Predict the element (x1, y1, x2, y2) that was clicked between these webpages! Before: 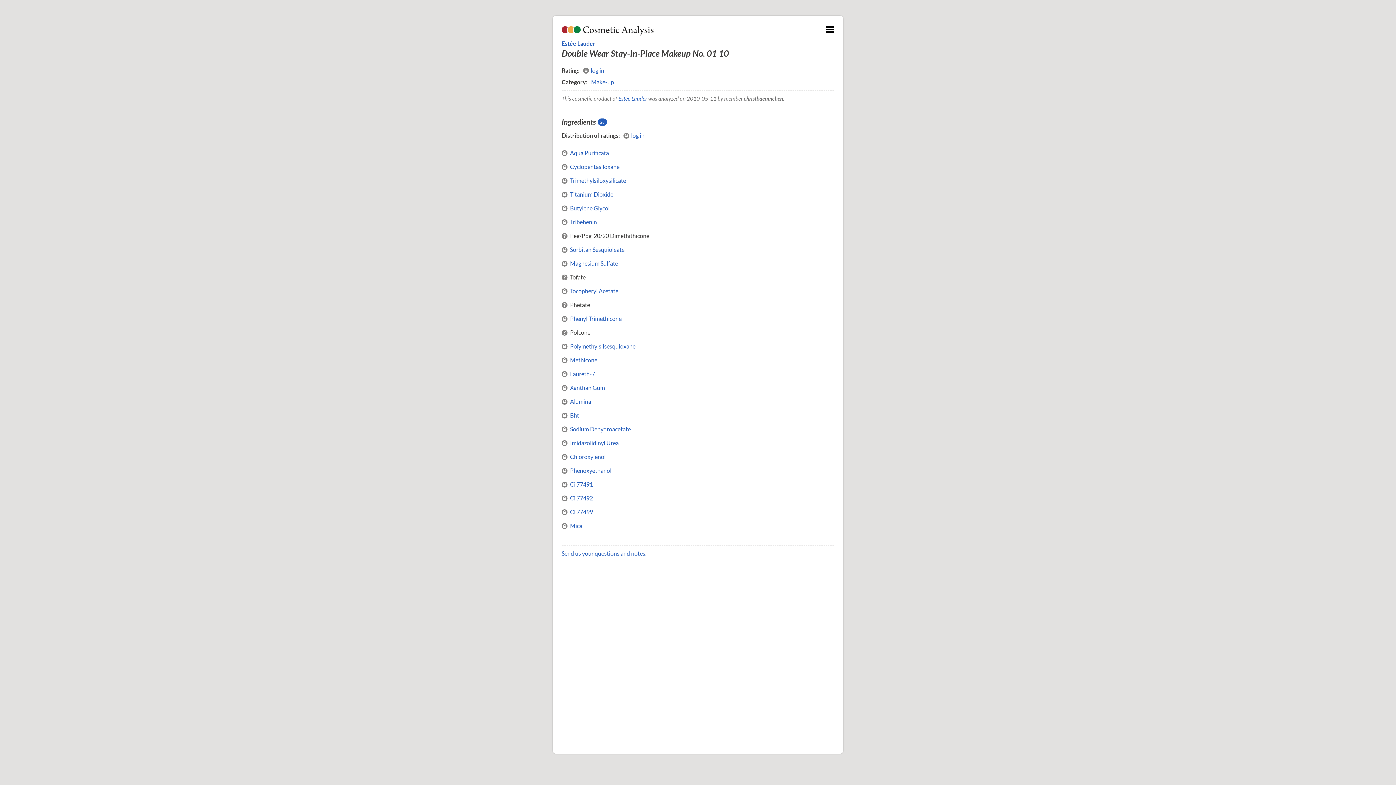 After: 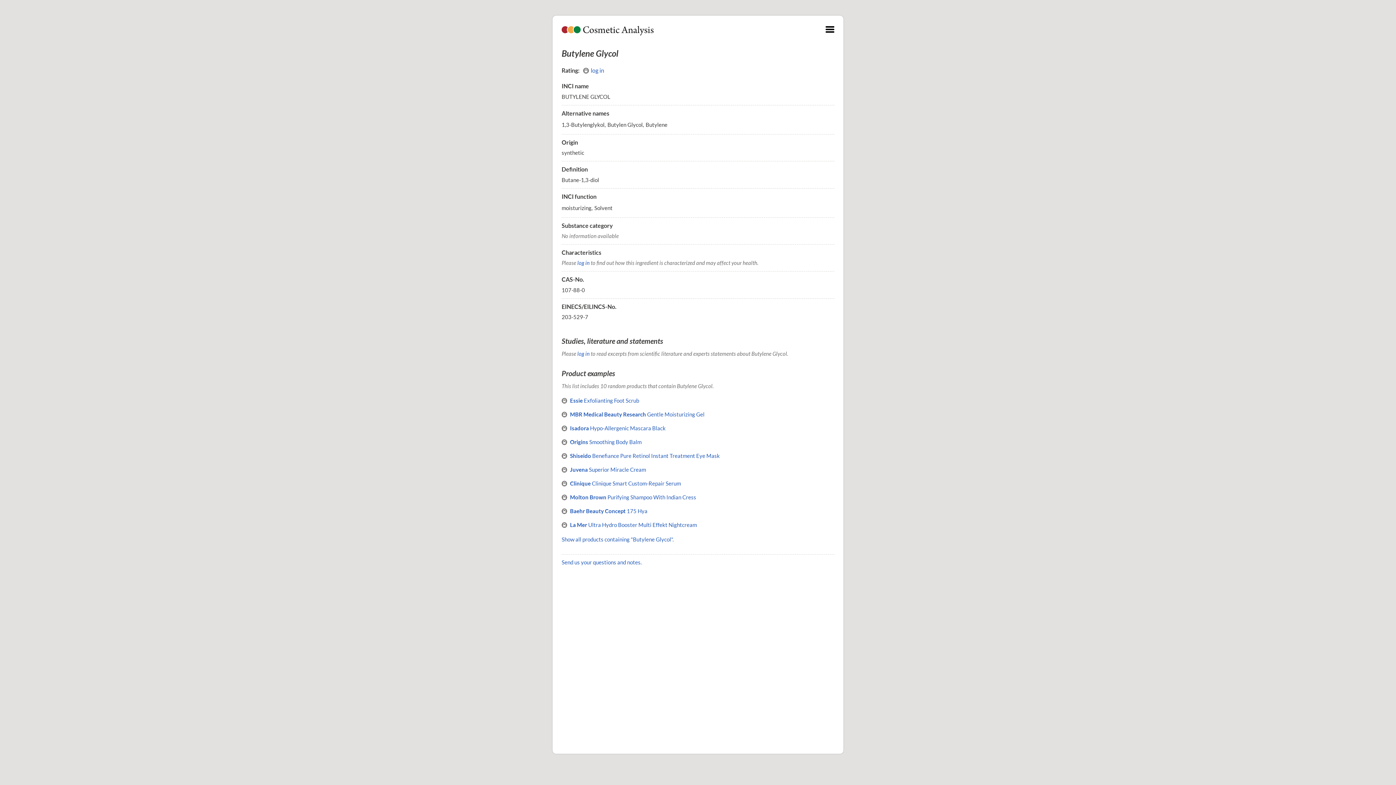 Action: label: Butylene Glycol bbox: (570, 204, 609, 211)